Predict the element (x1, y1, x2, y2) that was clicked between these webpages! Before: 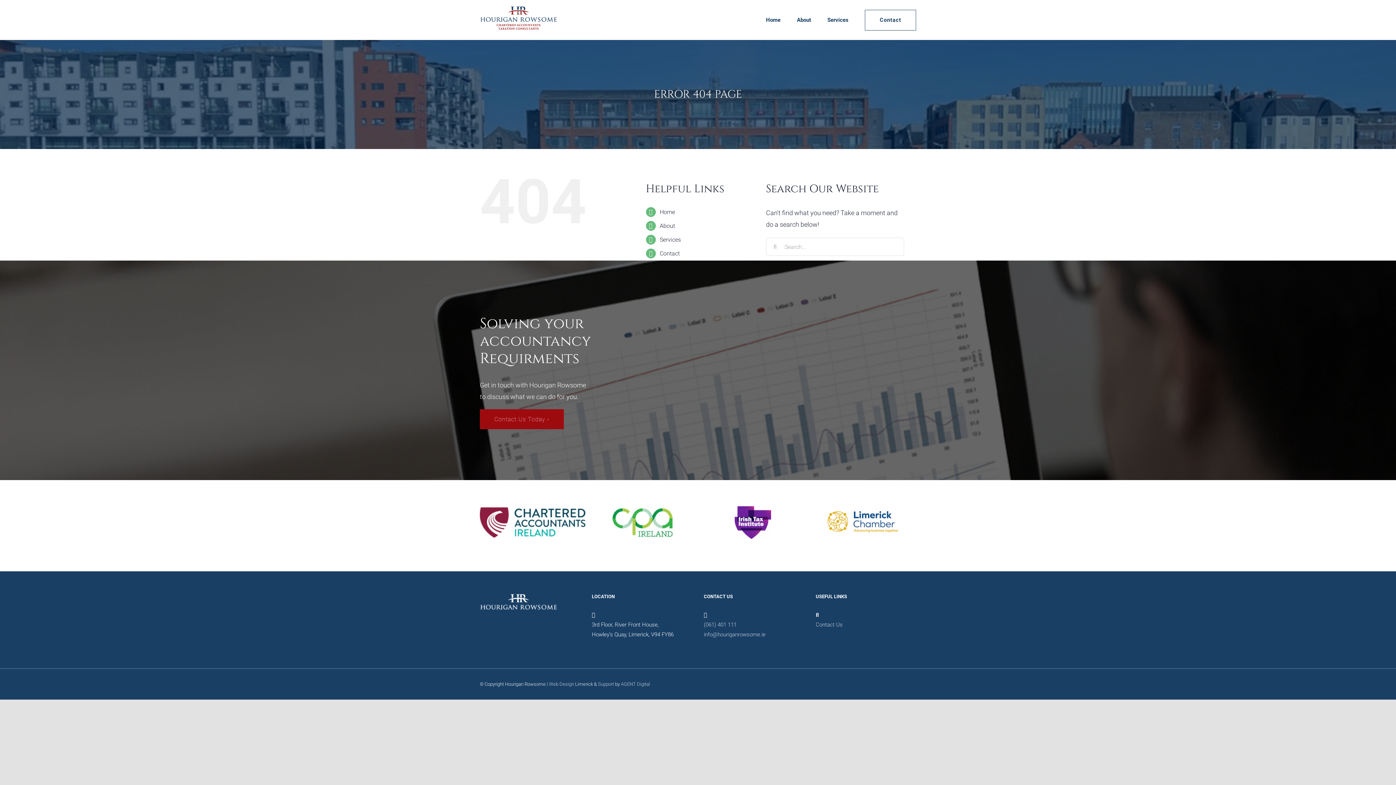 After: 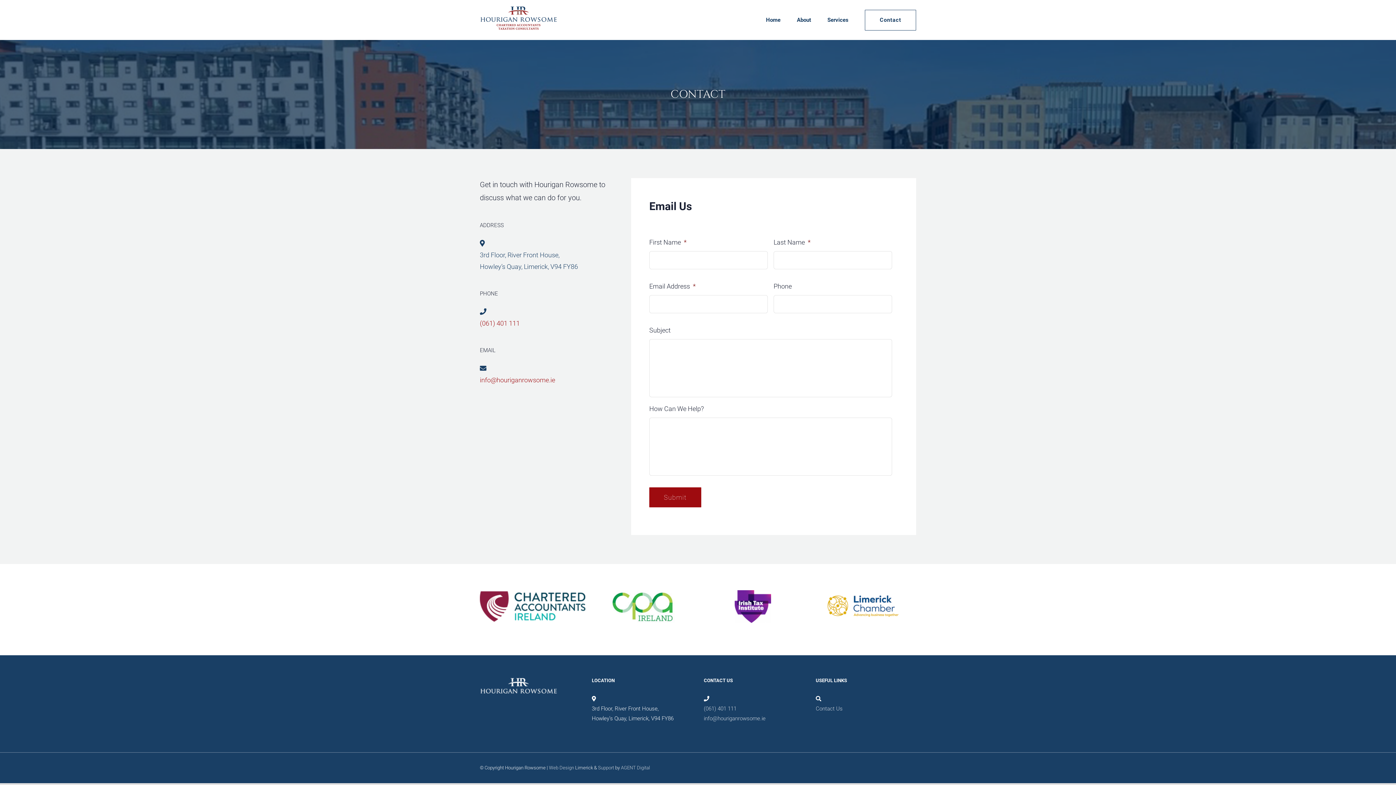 Action: label: Contact Us bbox: (816, 621, 842, 628)